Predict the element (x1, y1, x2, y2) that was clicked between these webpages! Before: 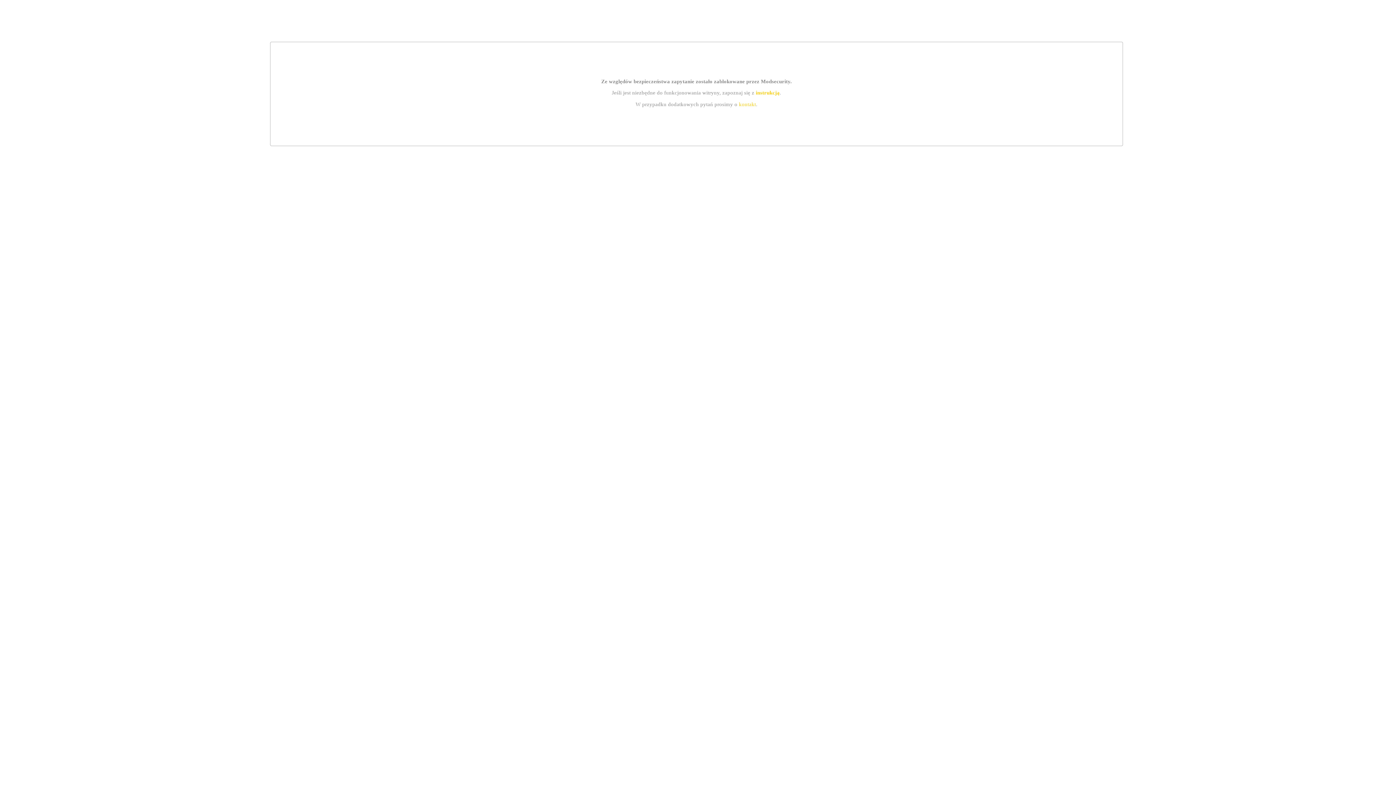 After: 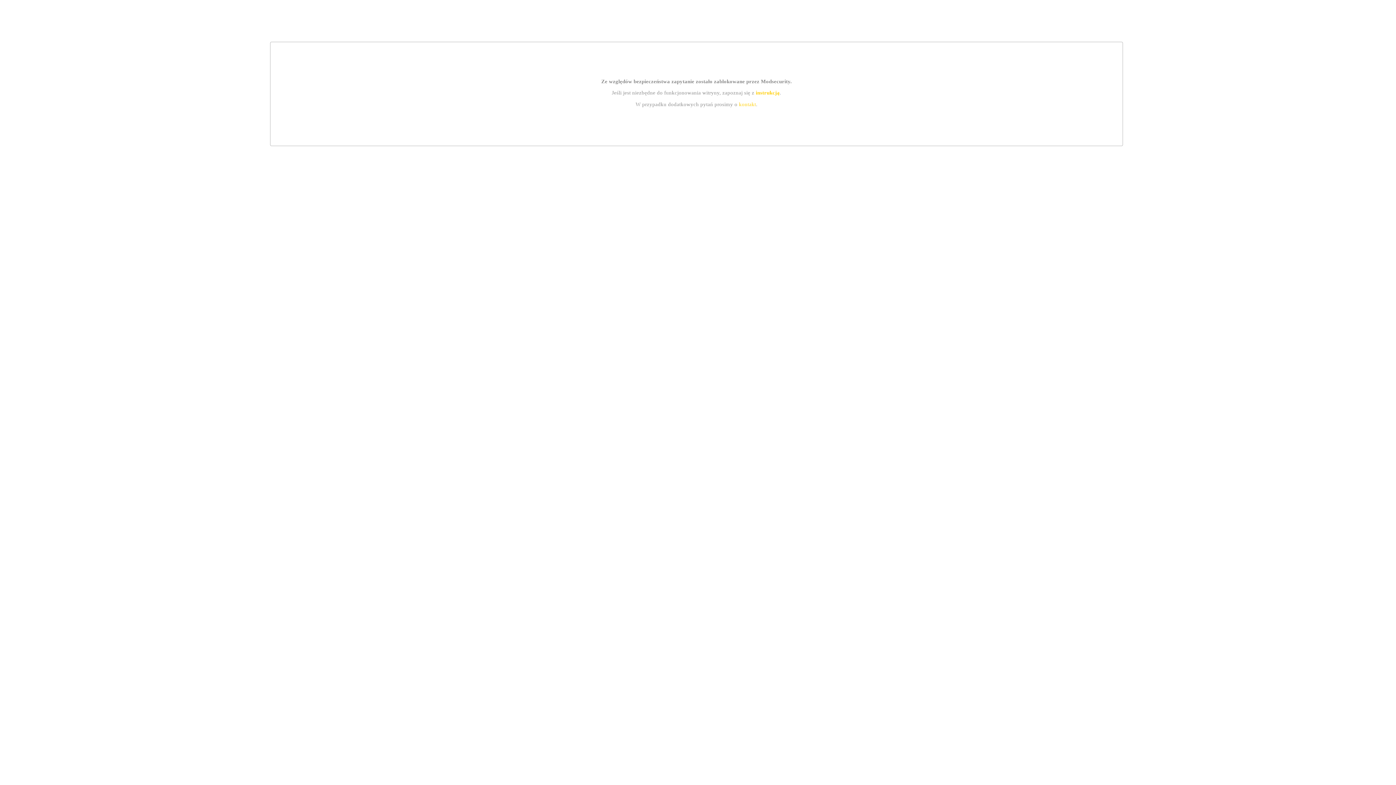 Action: bbox: (739, 101, 756, 107) label: kontakt